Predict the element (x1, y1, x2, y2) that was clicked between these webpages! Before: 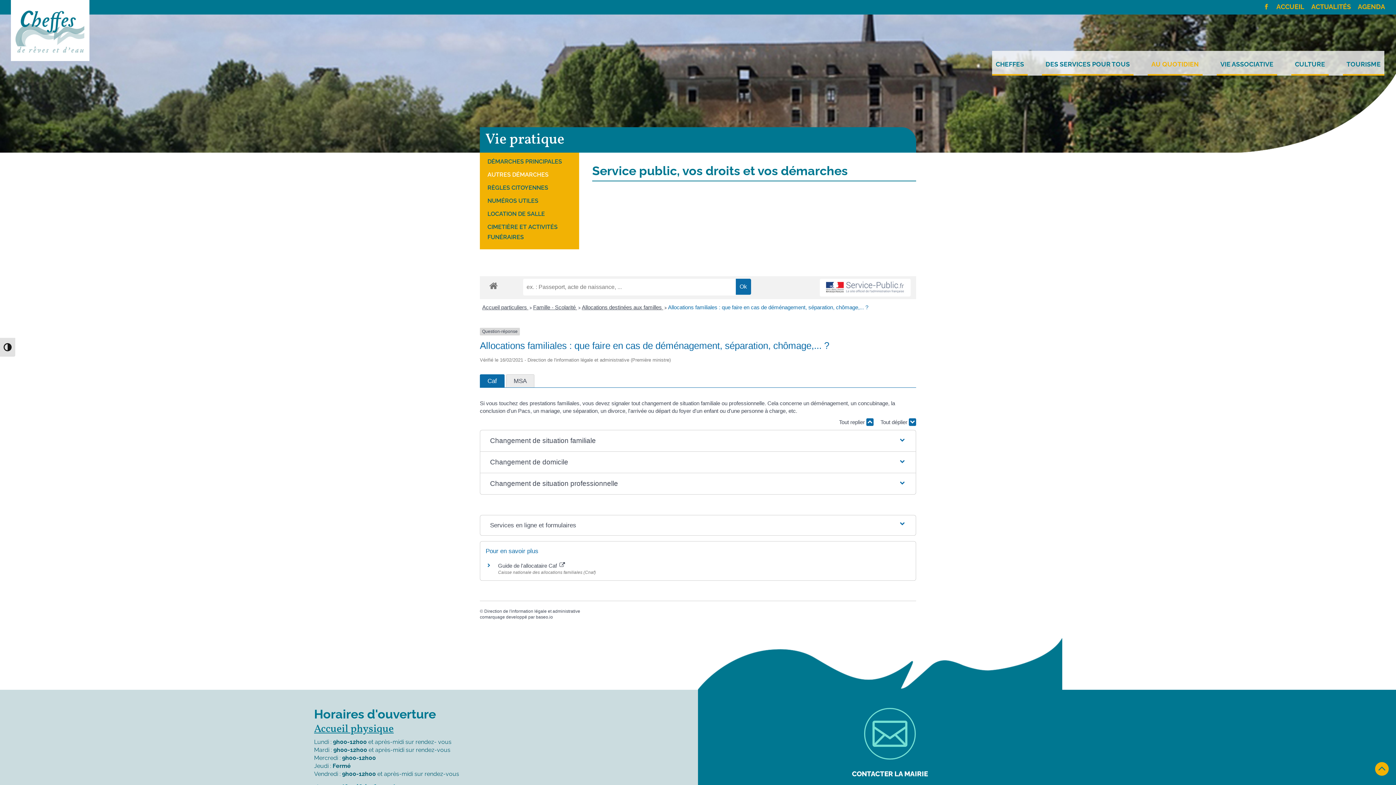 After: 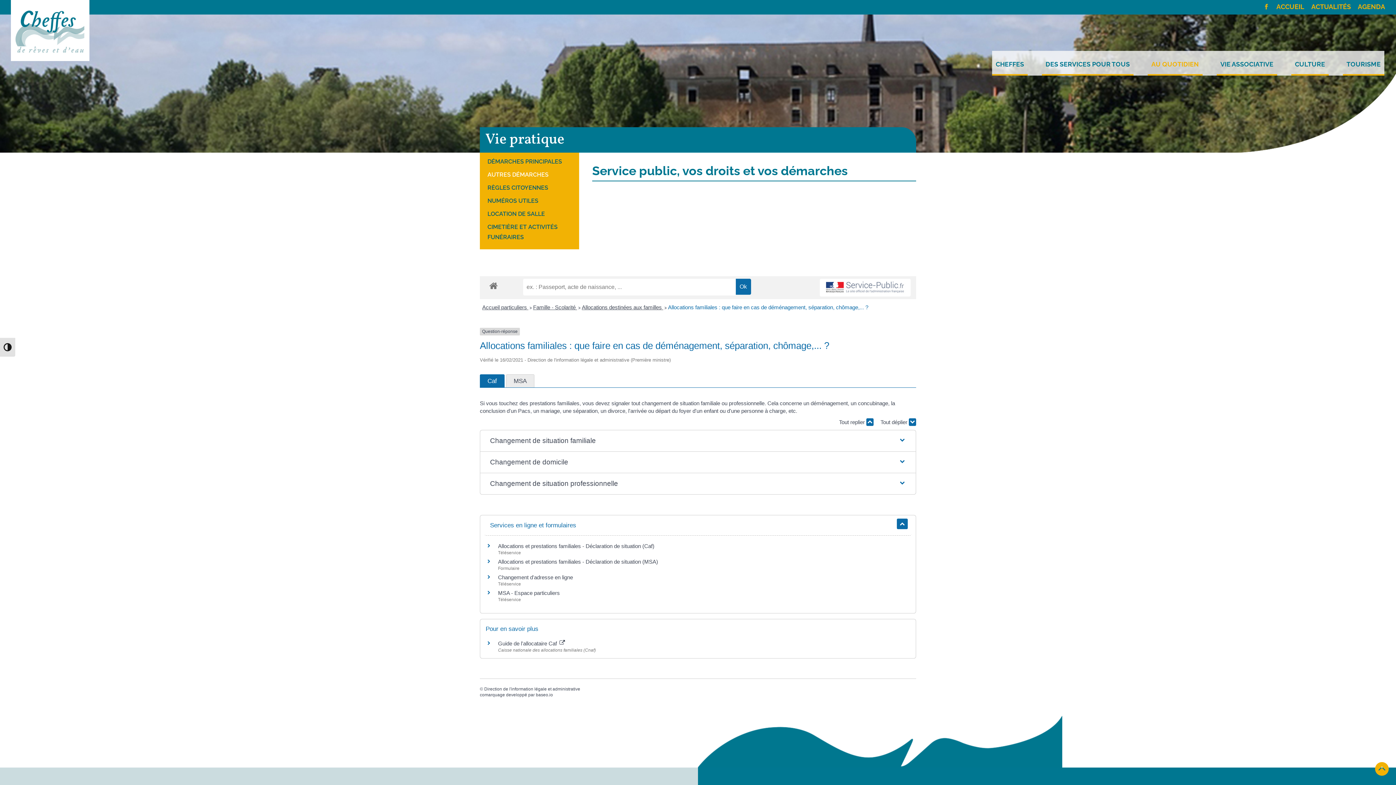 Action: label: Services en ligne et formulaires bbox: (484, 515, 911, 535)